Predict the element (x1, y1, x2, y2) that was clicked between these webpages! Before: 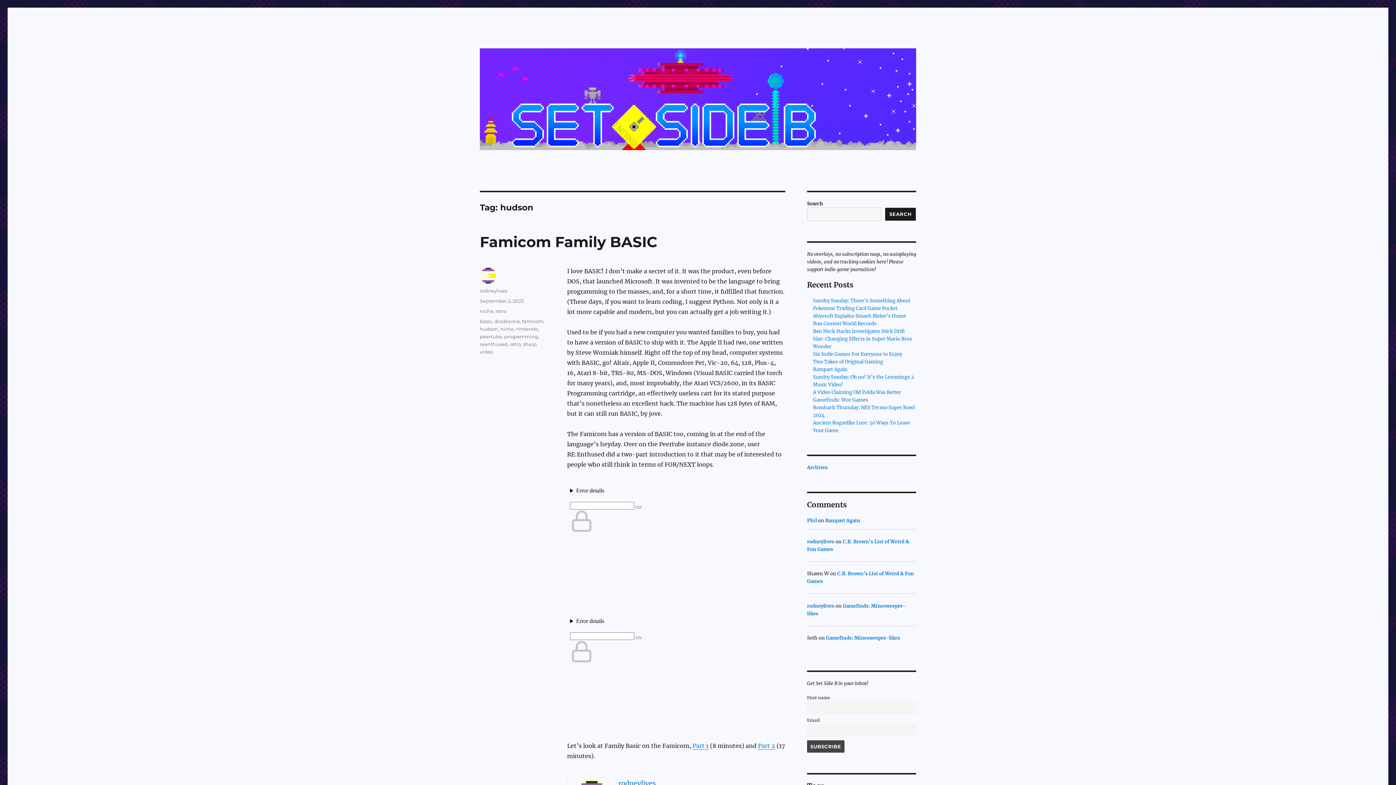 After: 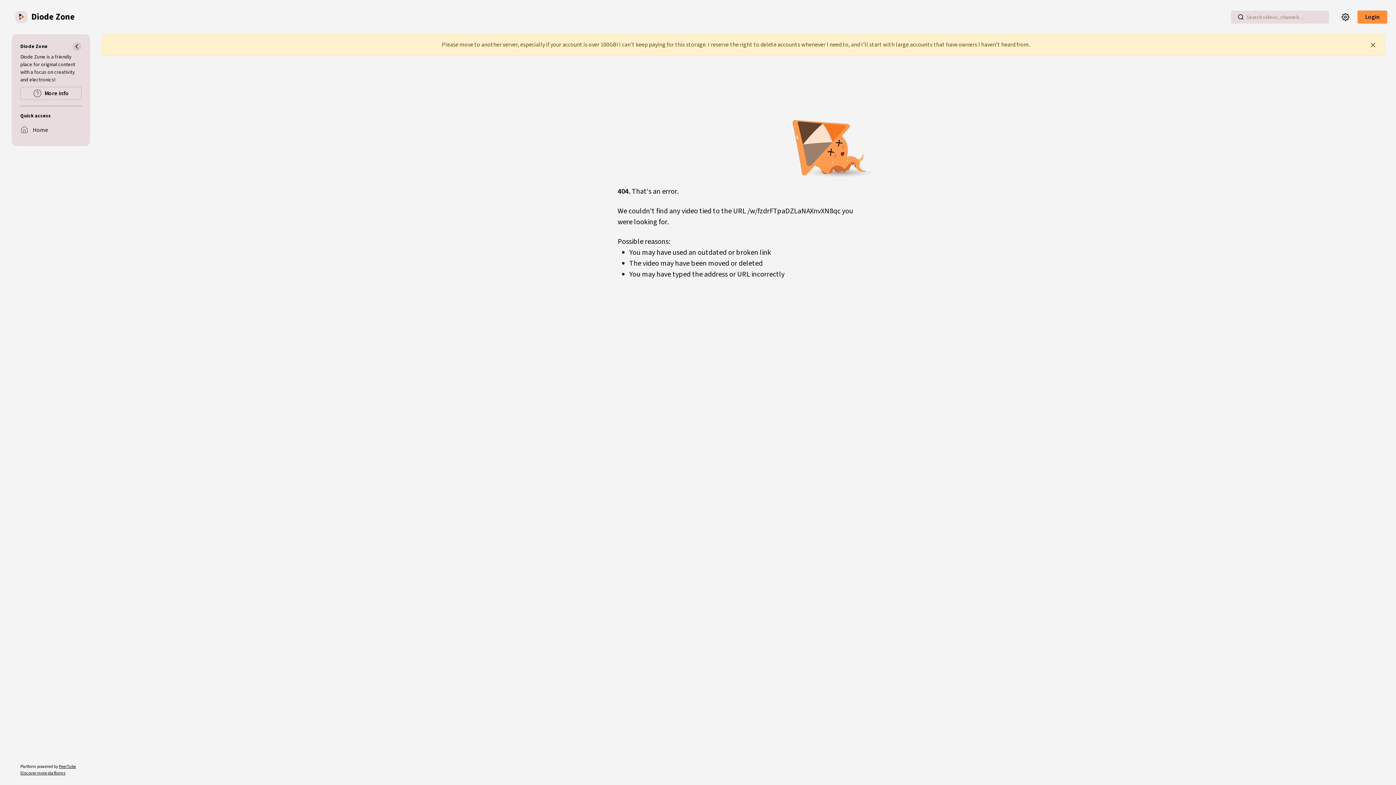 Action: label: Part 1 bbox: (692, 742, 708, 749)